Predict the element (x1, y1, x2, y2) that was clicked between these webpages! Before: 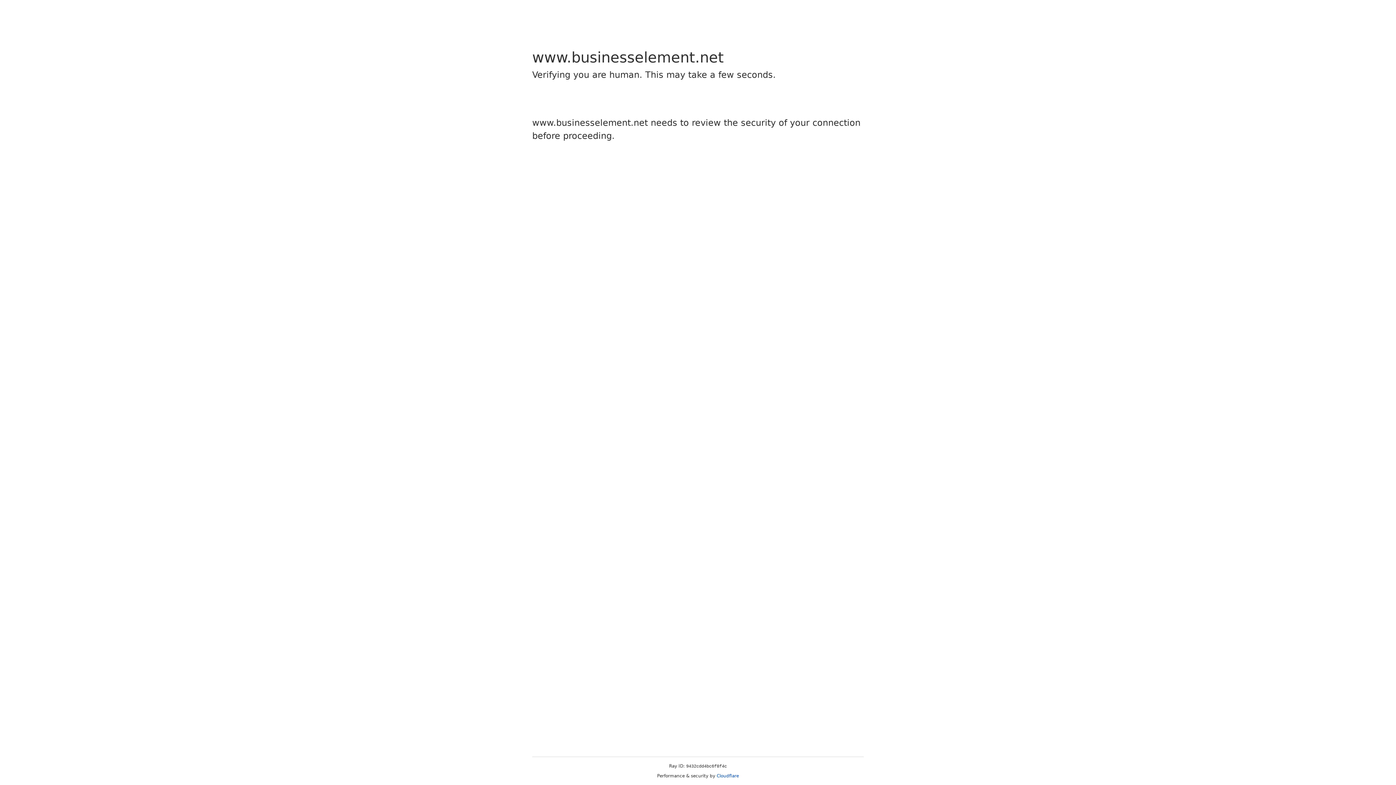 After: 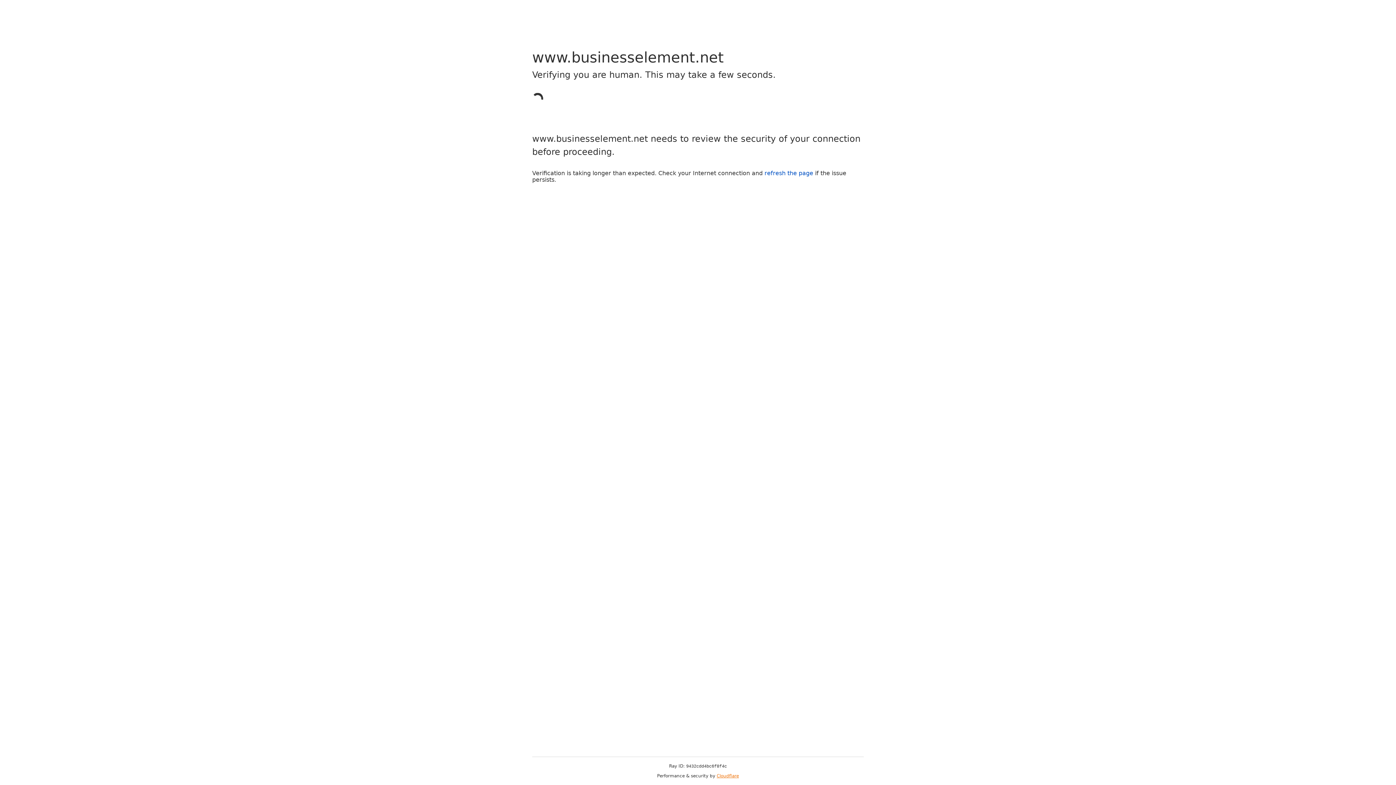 Action: label: Cloudflare bbox: (716, 773, 739, 778)